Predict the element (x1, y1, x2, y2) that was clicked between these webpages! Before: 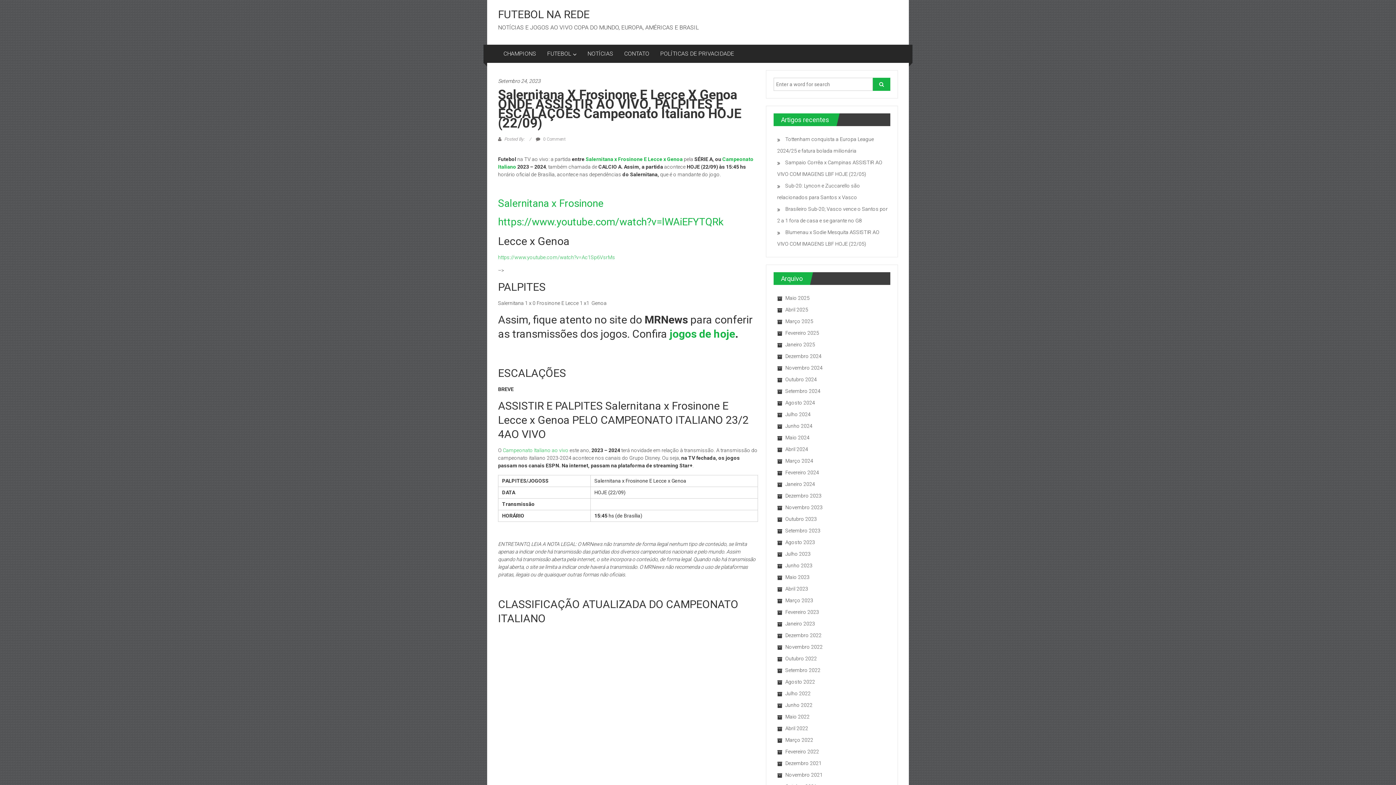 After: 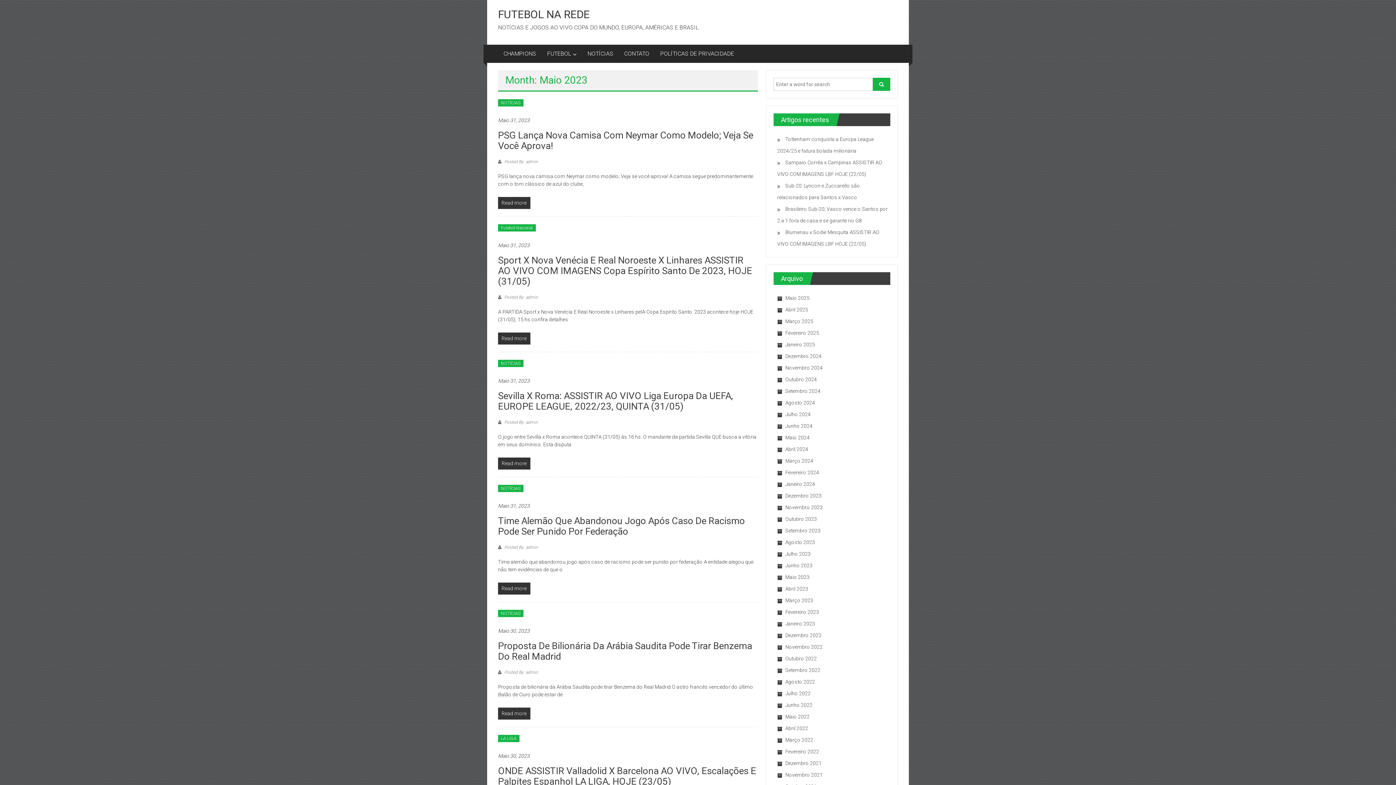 Action: bbox: (777, 574, 809, 580) label: Maio 2023